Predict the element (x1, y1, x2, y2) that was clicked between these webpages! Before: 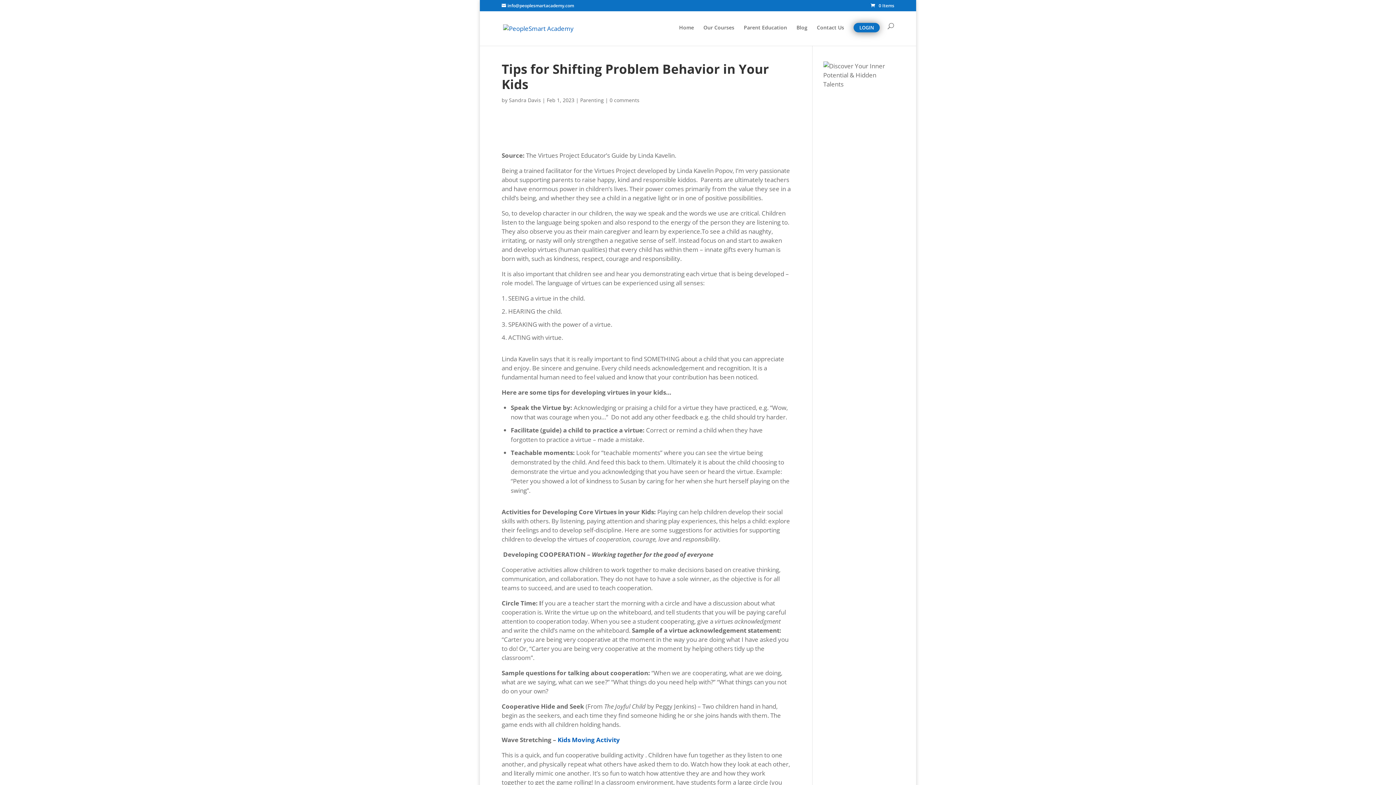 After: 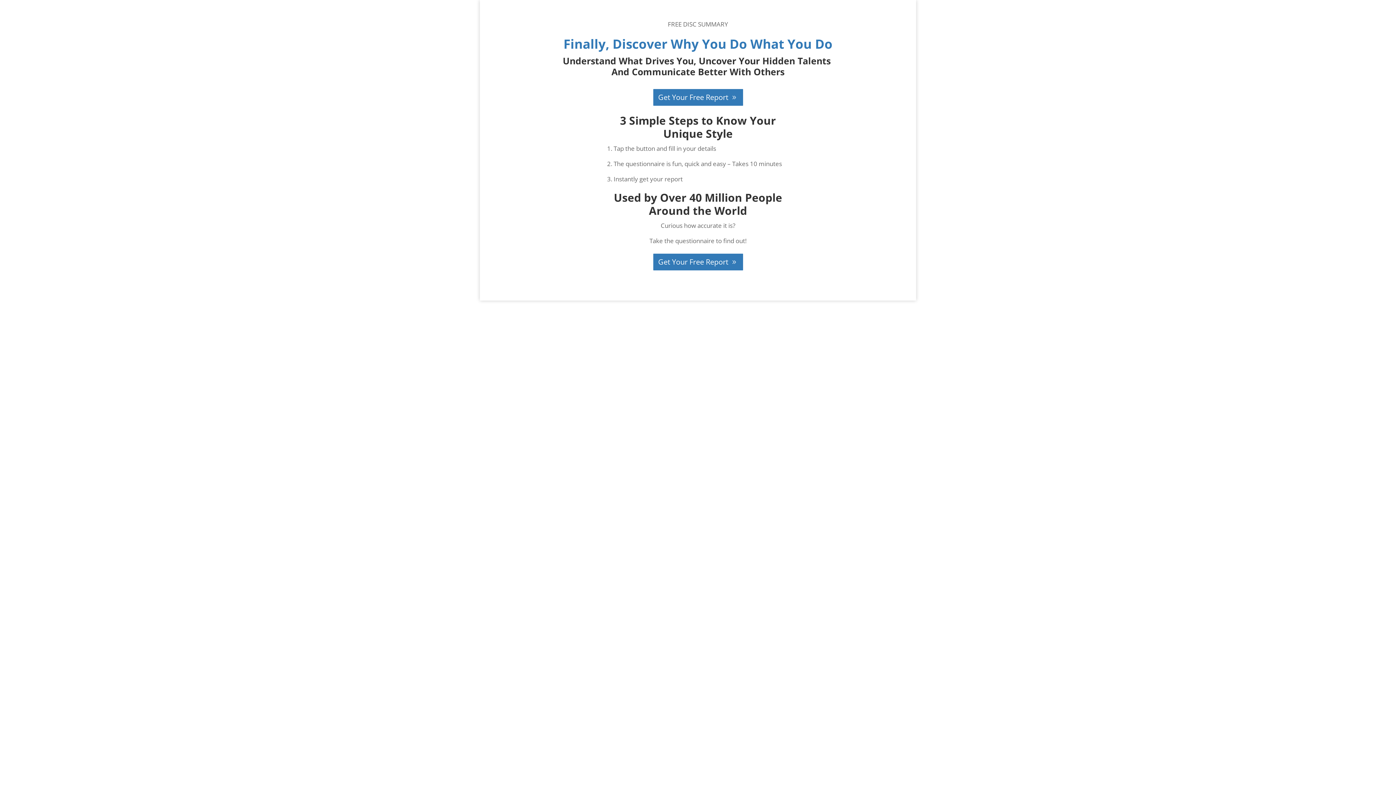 Action: bbox: (823, 80, 894, 88)